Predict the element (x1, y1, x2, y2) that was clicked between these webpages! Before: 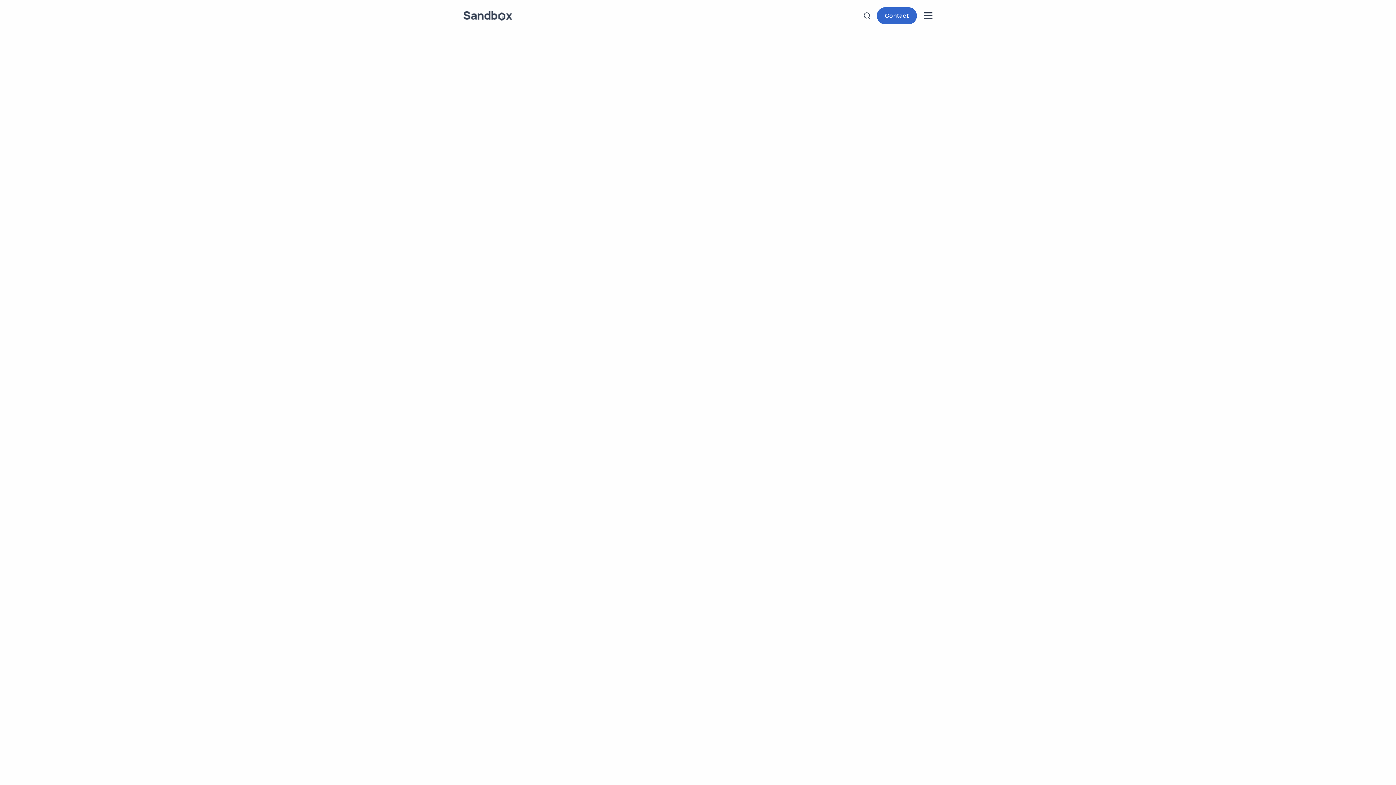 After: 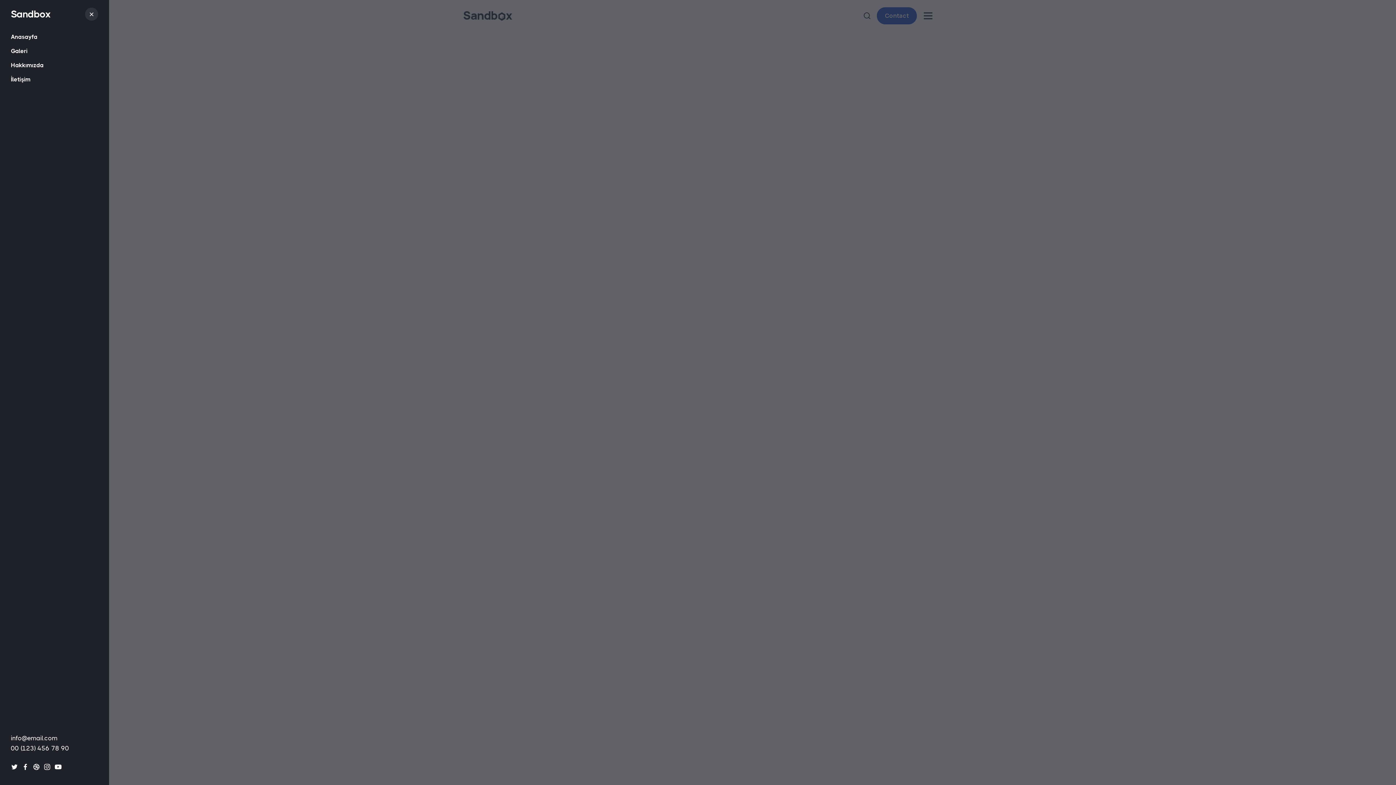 Action: bbox: (924, 12, 932, 19)